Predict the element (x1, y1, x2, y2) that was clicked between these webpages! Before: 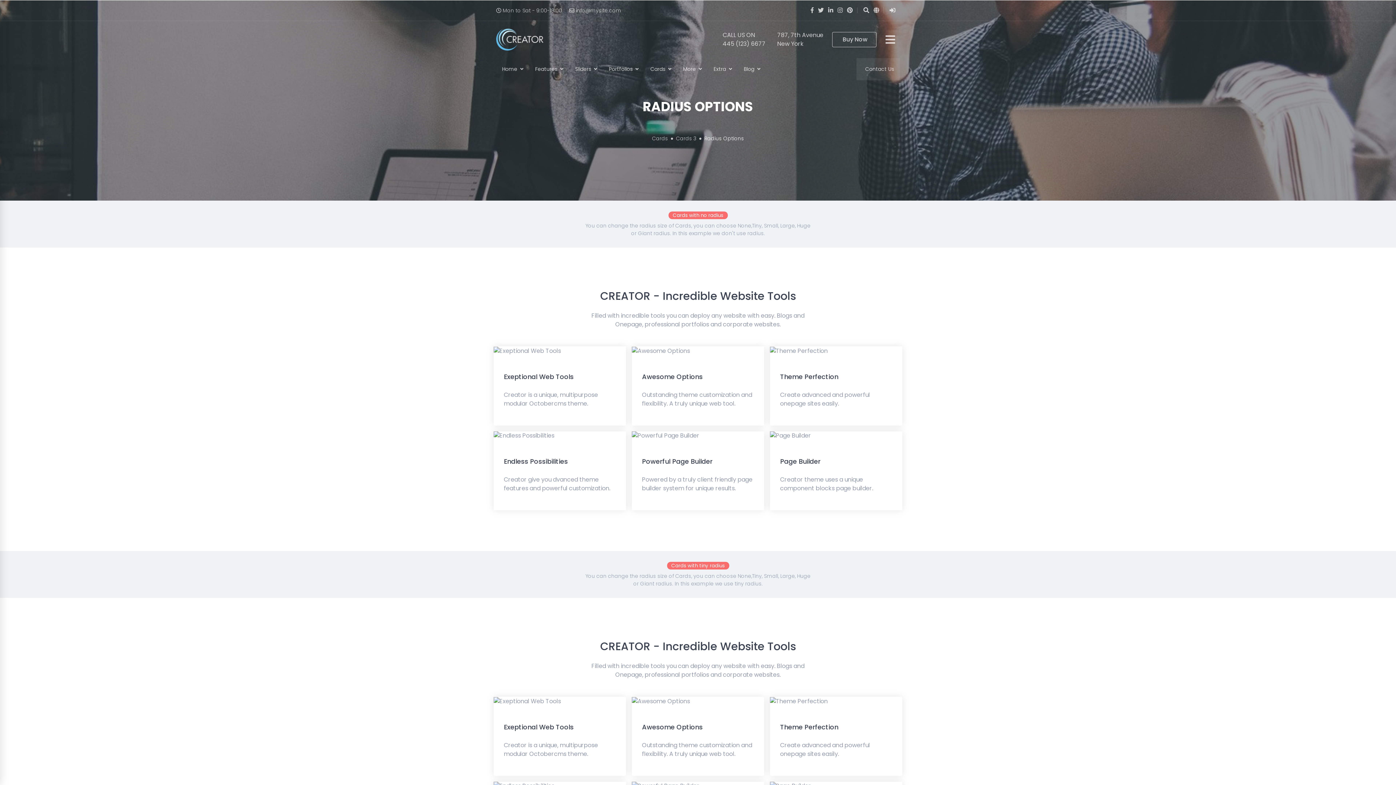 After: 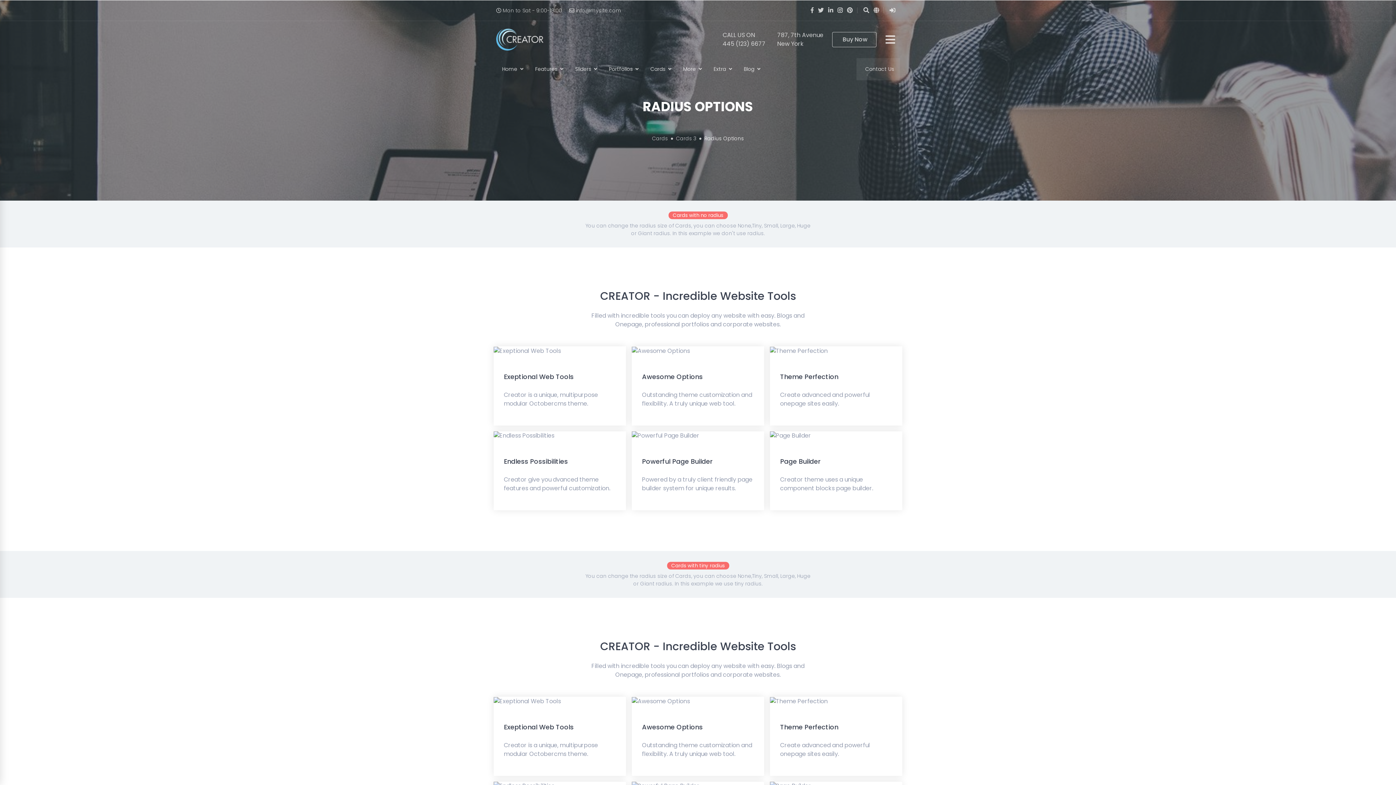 Action: bbox: (837, 0, 847, 20)